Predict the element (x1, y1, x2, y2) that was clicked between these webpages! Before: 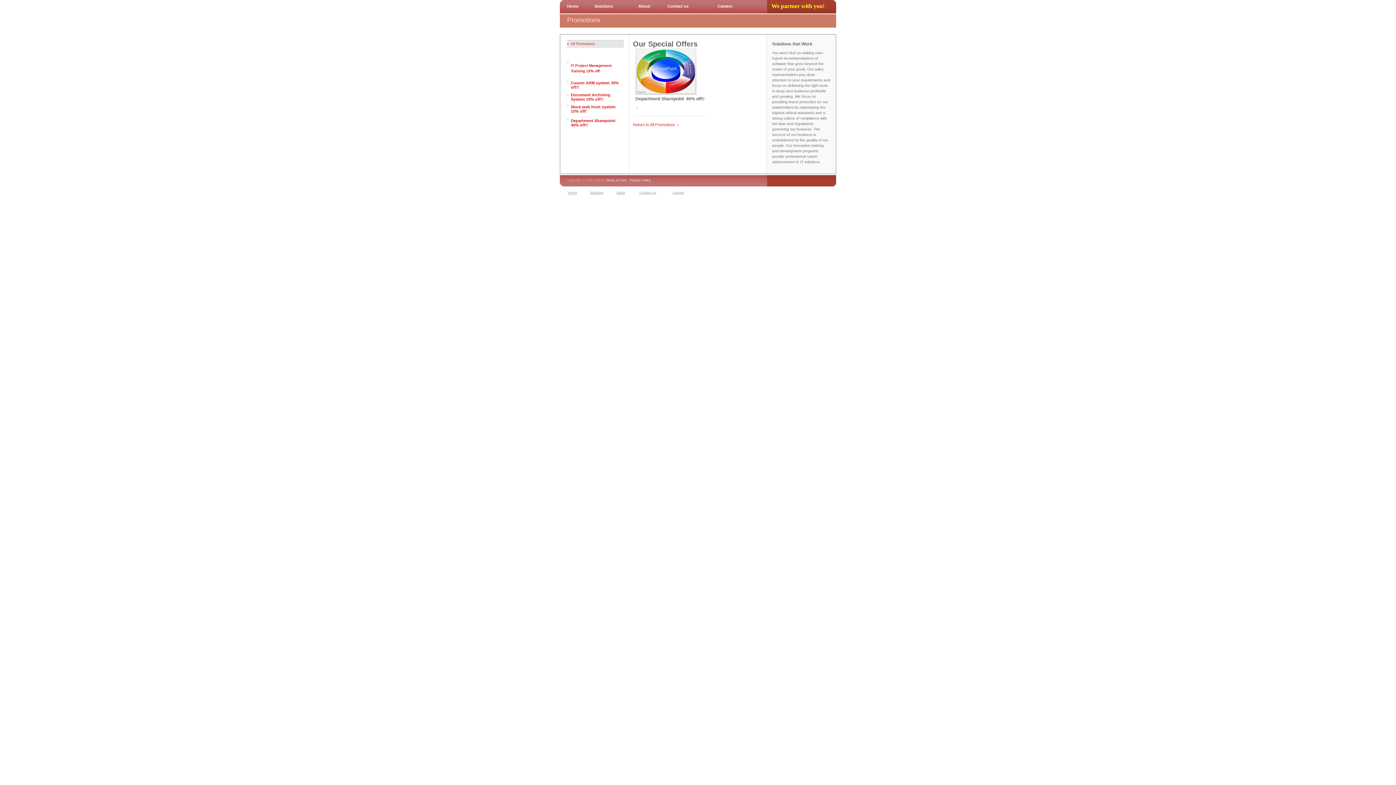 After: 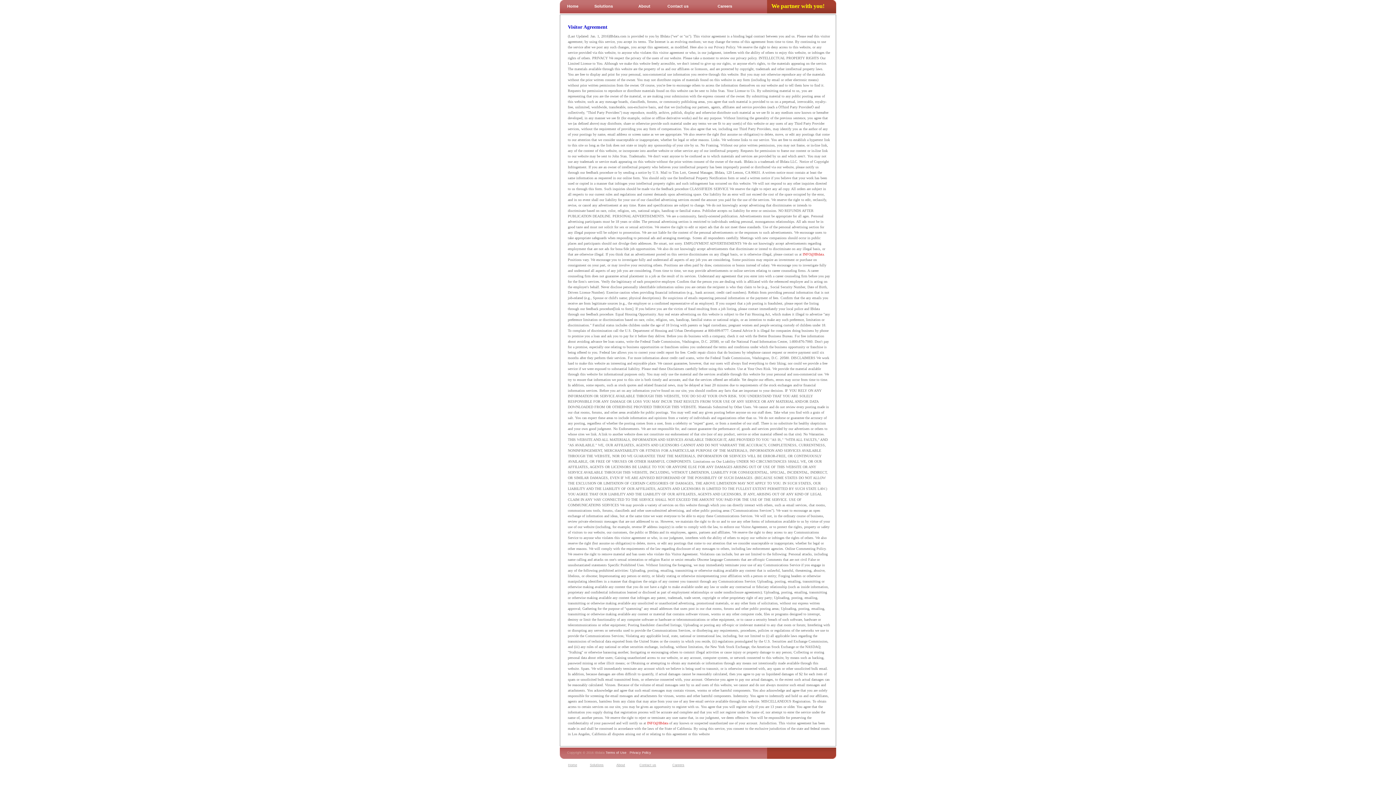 Action: bbox: (605, 178, 626, 182) label: Terms of Use